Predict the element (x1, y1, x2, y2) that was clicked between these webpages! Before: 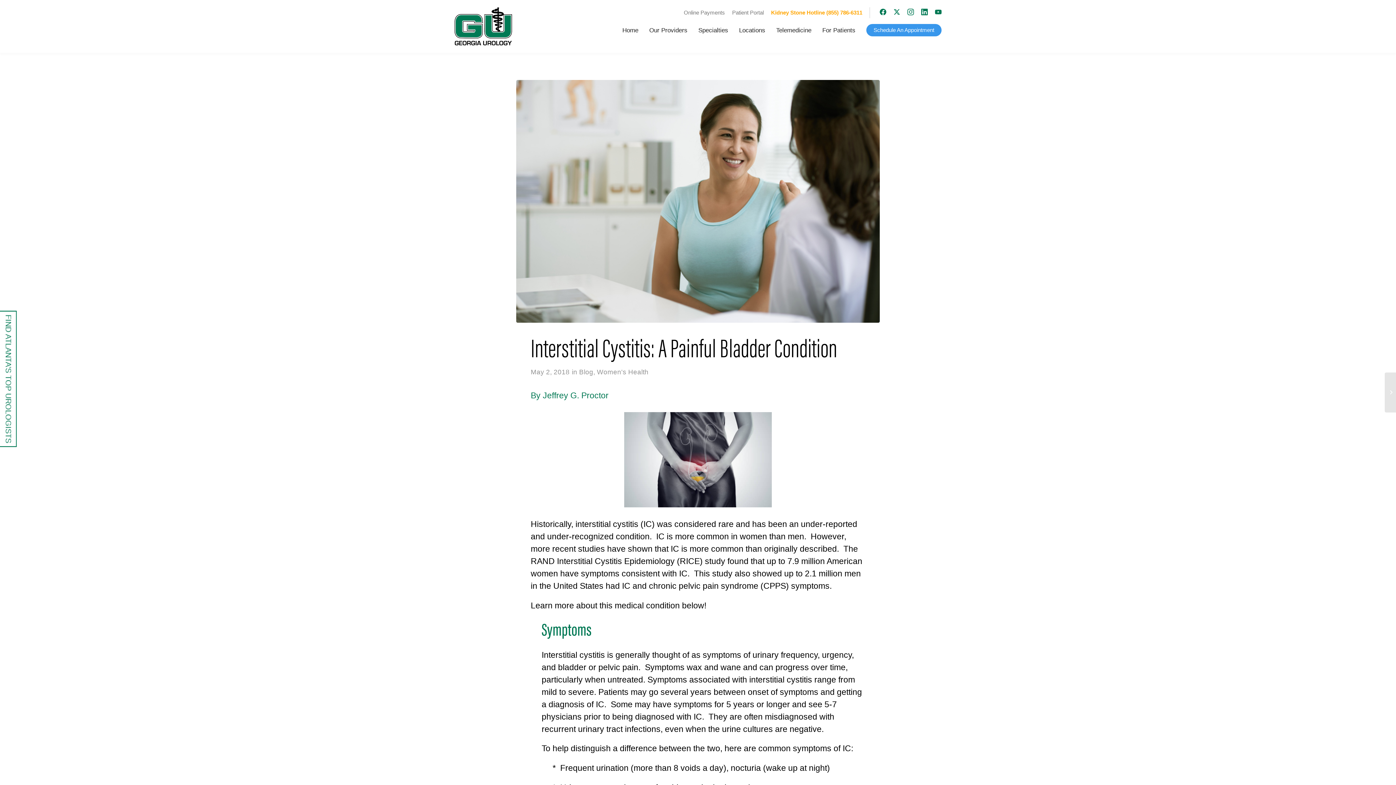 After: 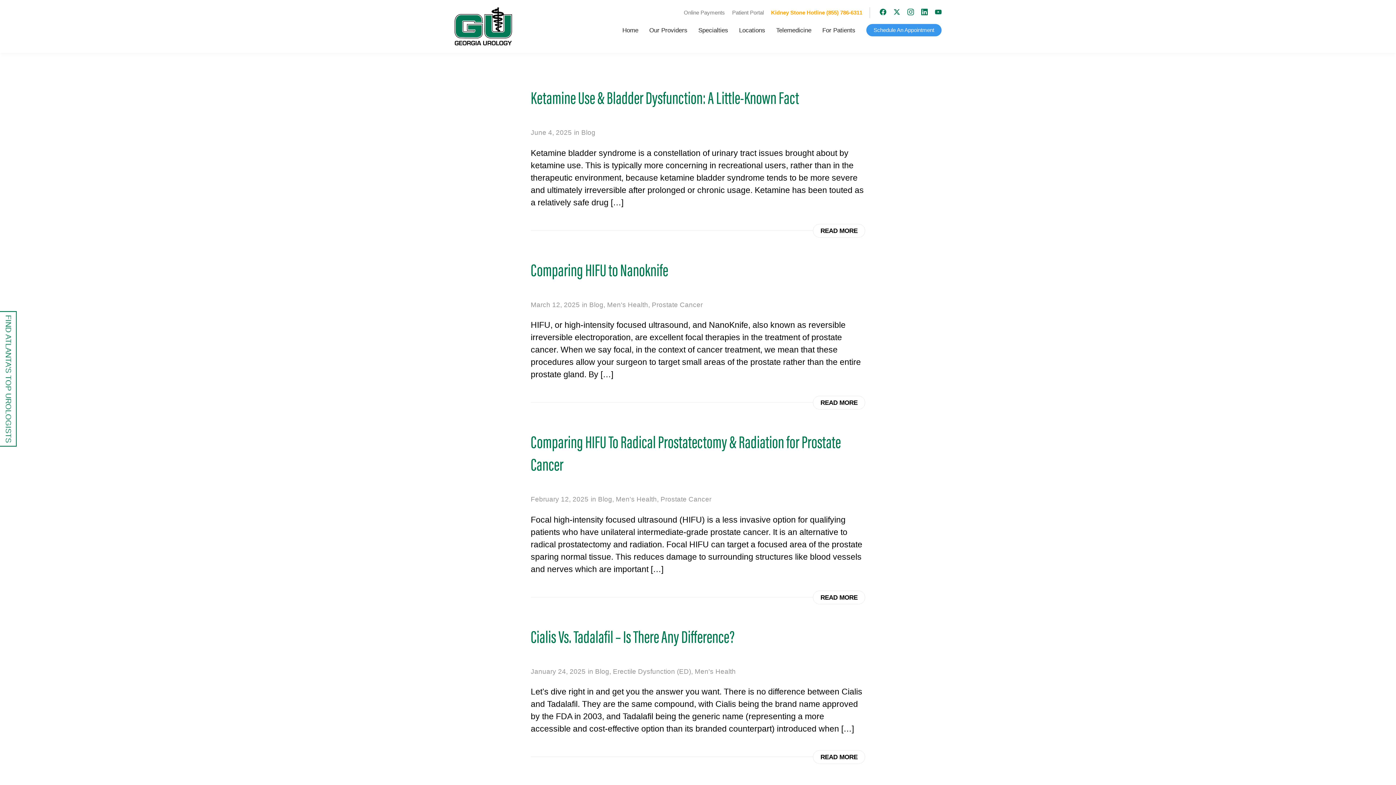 Action: bbox: (579, 368, 593, 376) label: Blog